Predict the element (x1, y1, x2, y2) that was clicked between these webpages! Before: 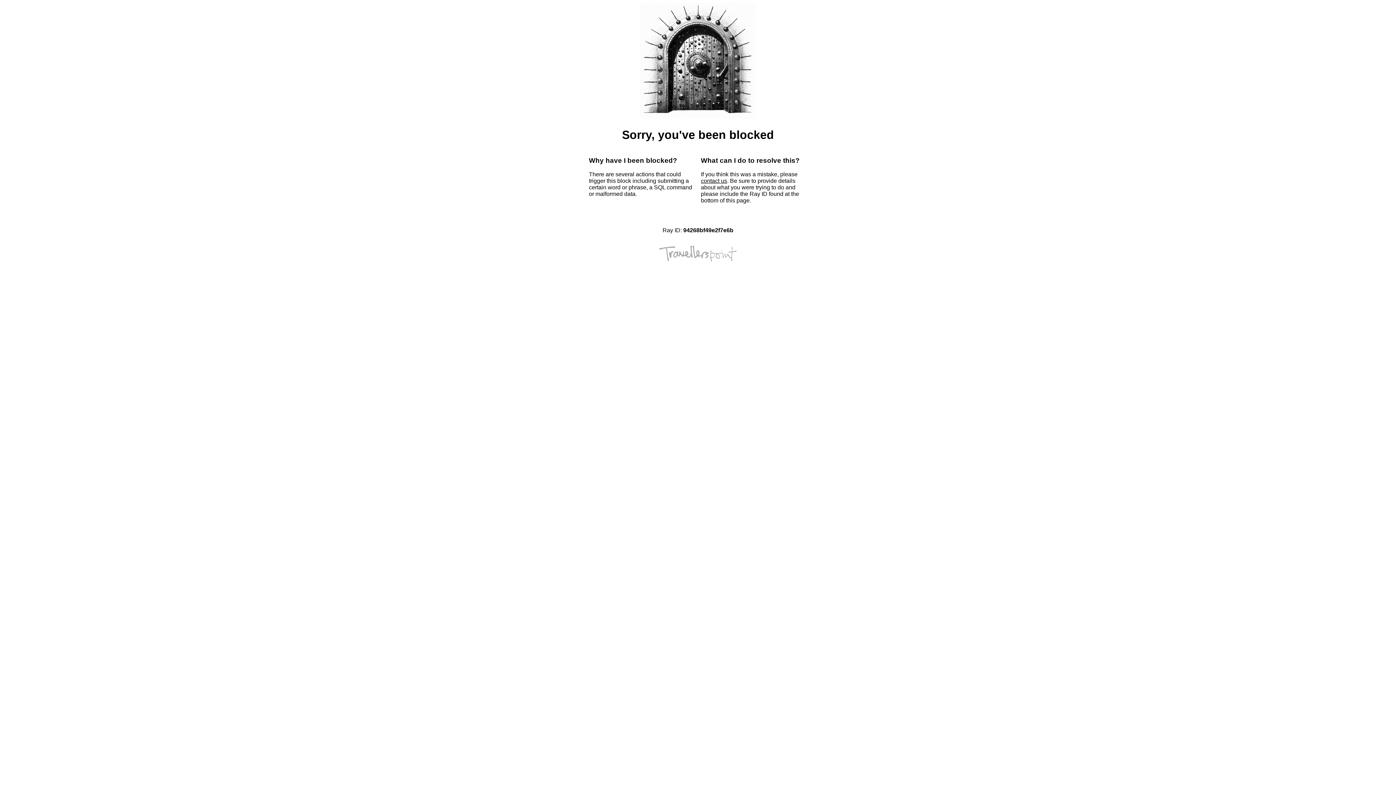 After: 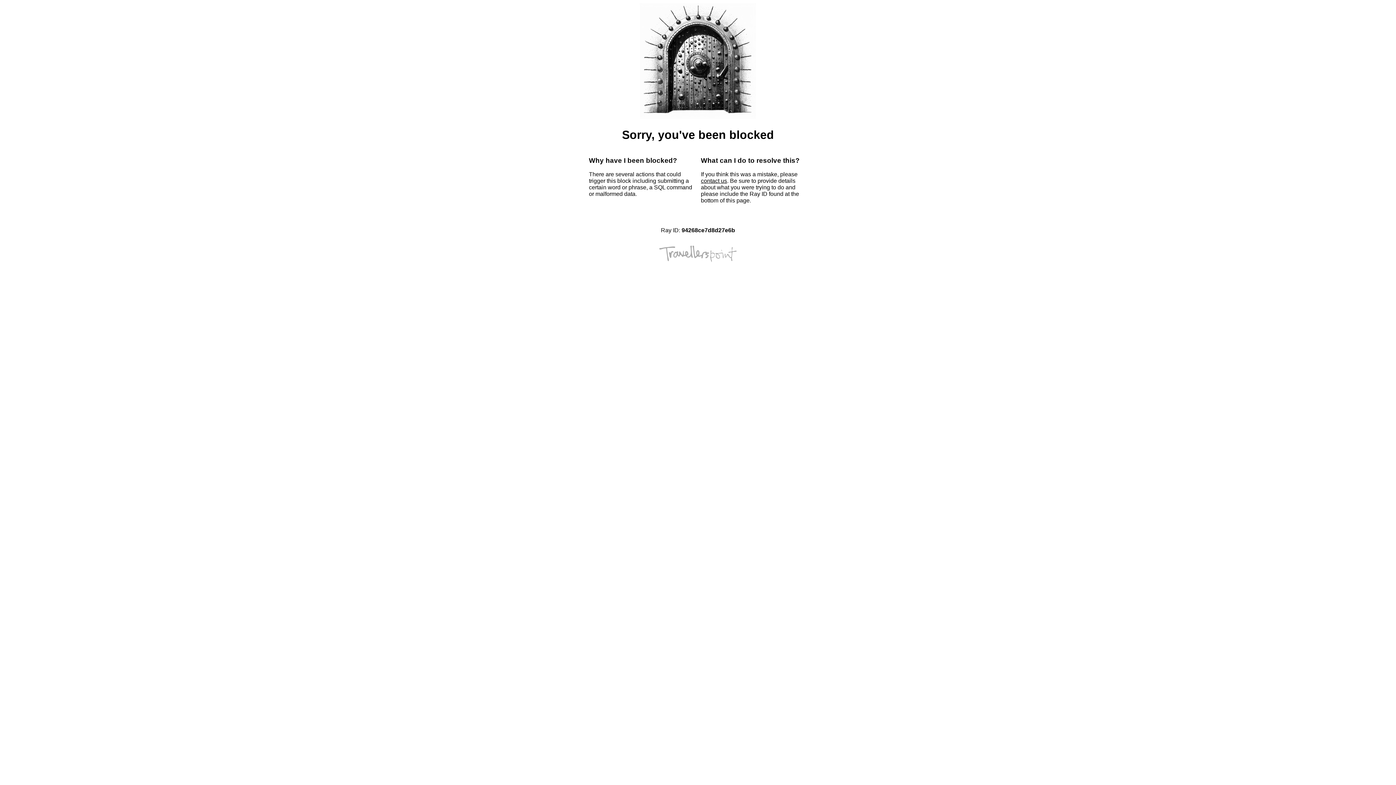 Action: bbox: (701, 177, 727, 184) label: contact us